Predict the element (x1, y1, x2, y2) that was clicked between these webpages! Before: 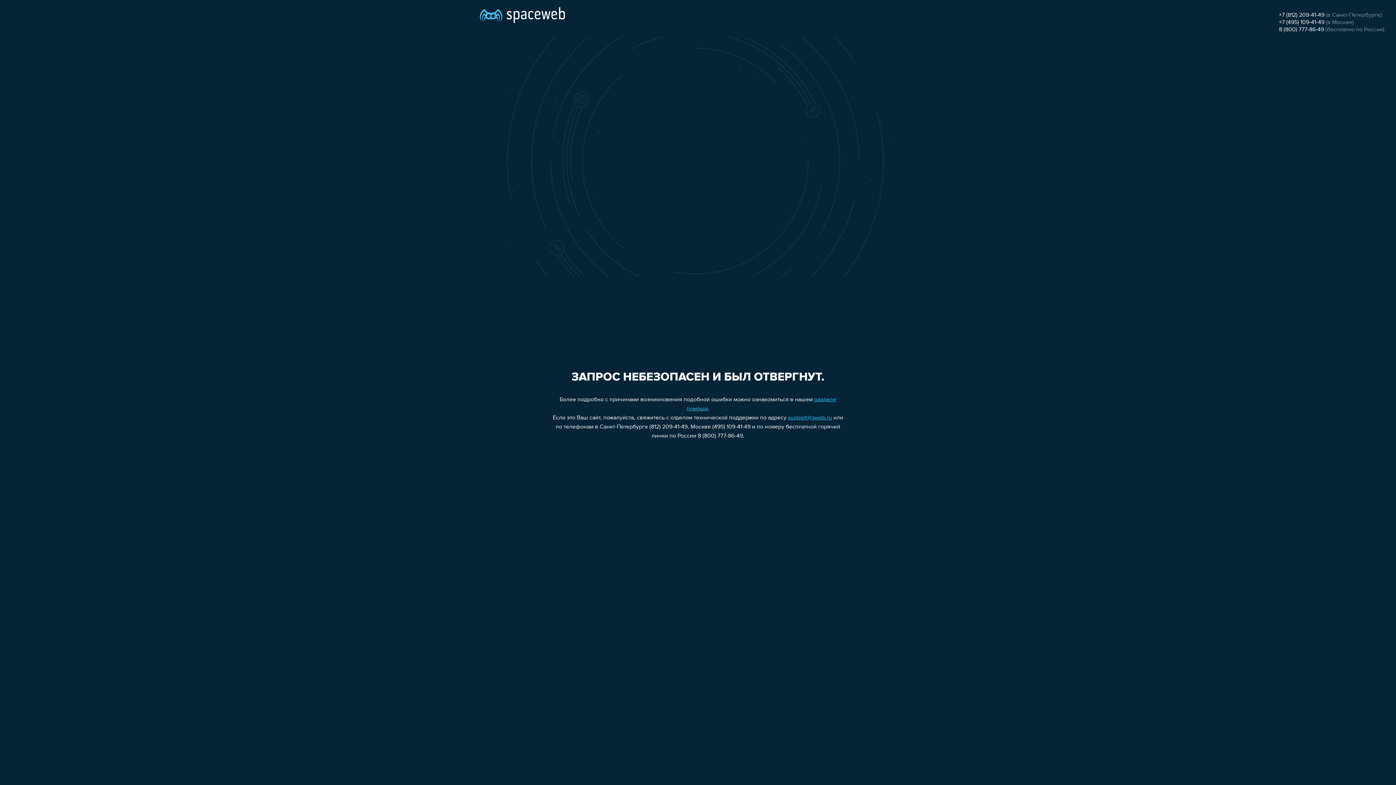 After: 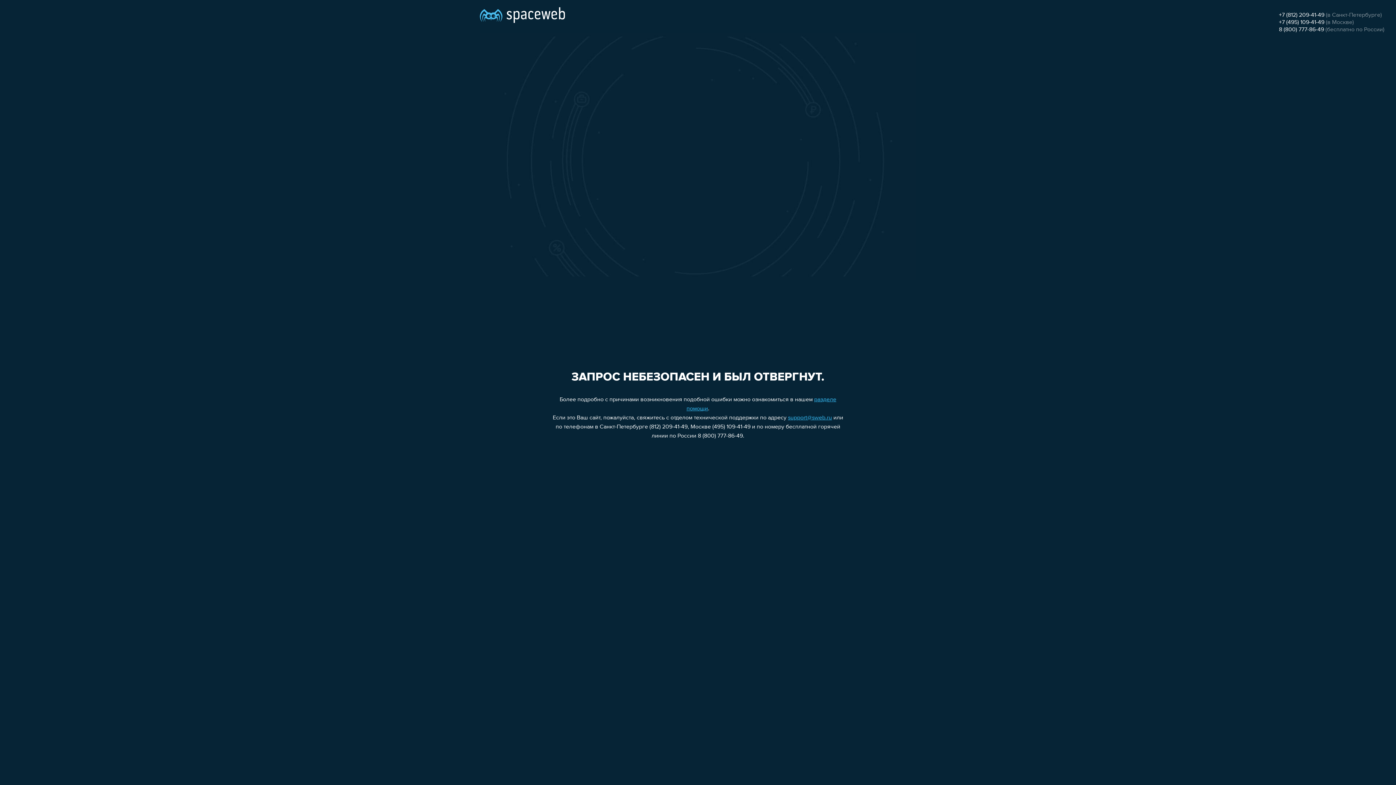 Action: label: +7 (812) 209-41-49 bbox: (1279, 12, 1324, 18)